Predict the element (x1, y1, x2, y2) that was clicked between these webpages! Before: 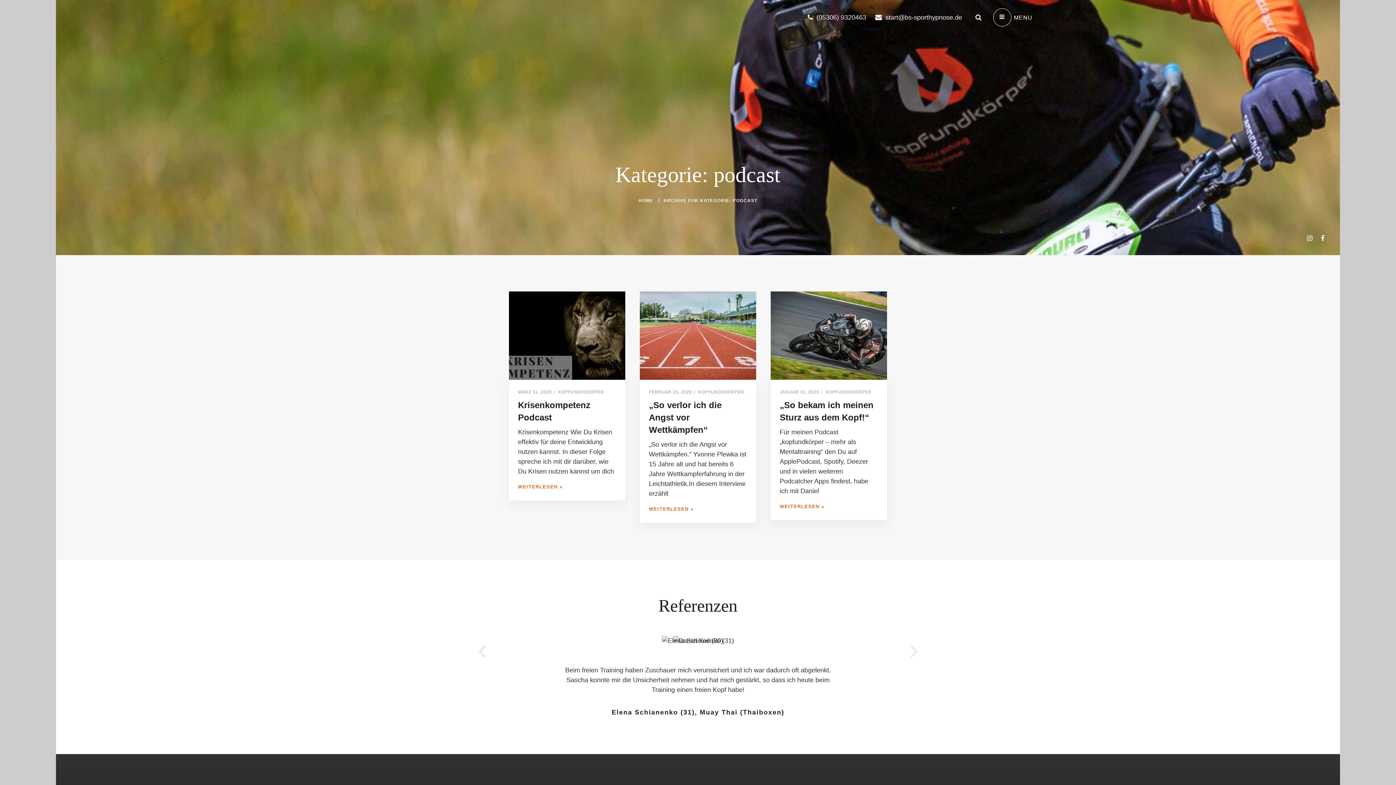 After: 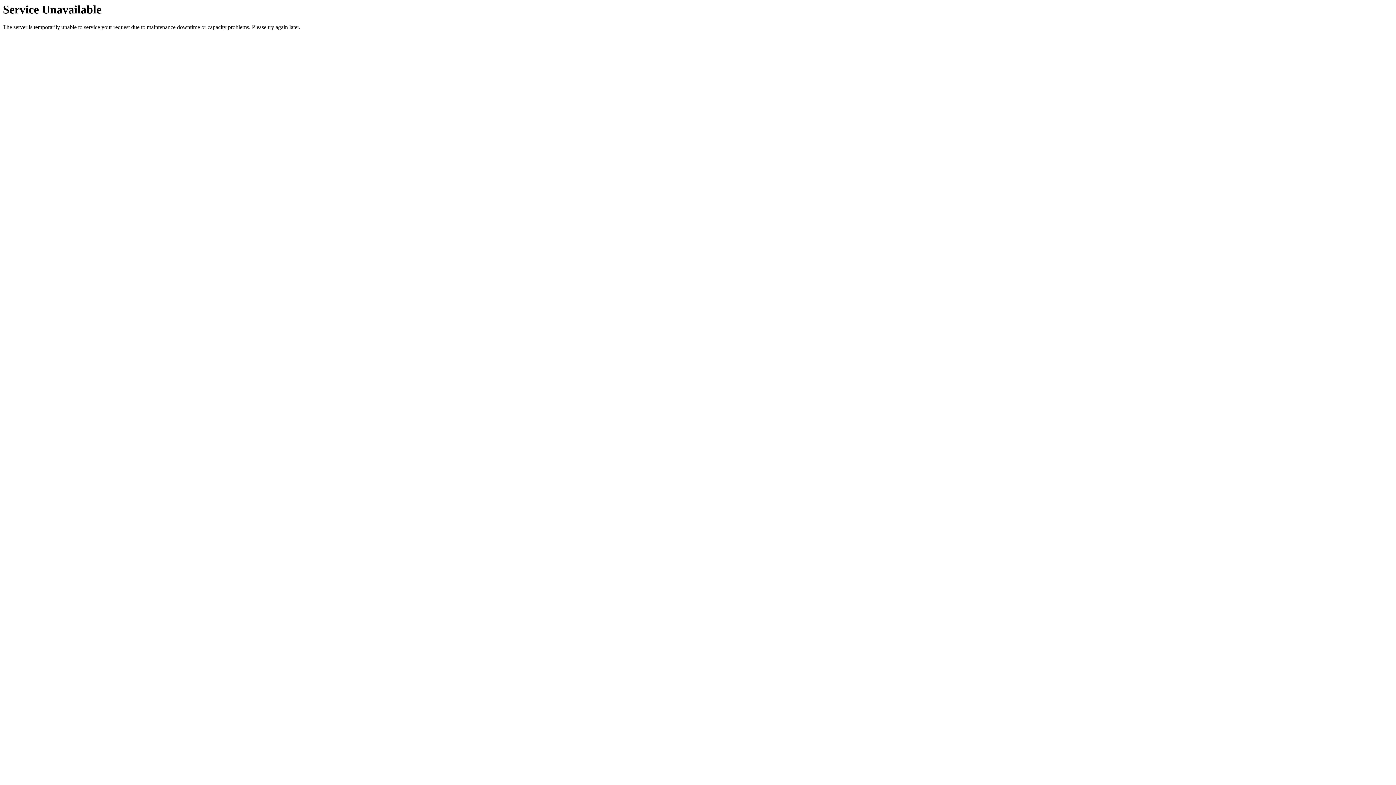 Action: label: KOPFUNDKOERPER bbox: (698, 389, 744, 394)